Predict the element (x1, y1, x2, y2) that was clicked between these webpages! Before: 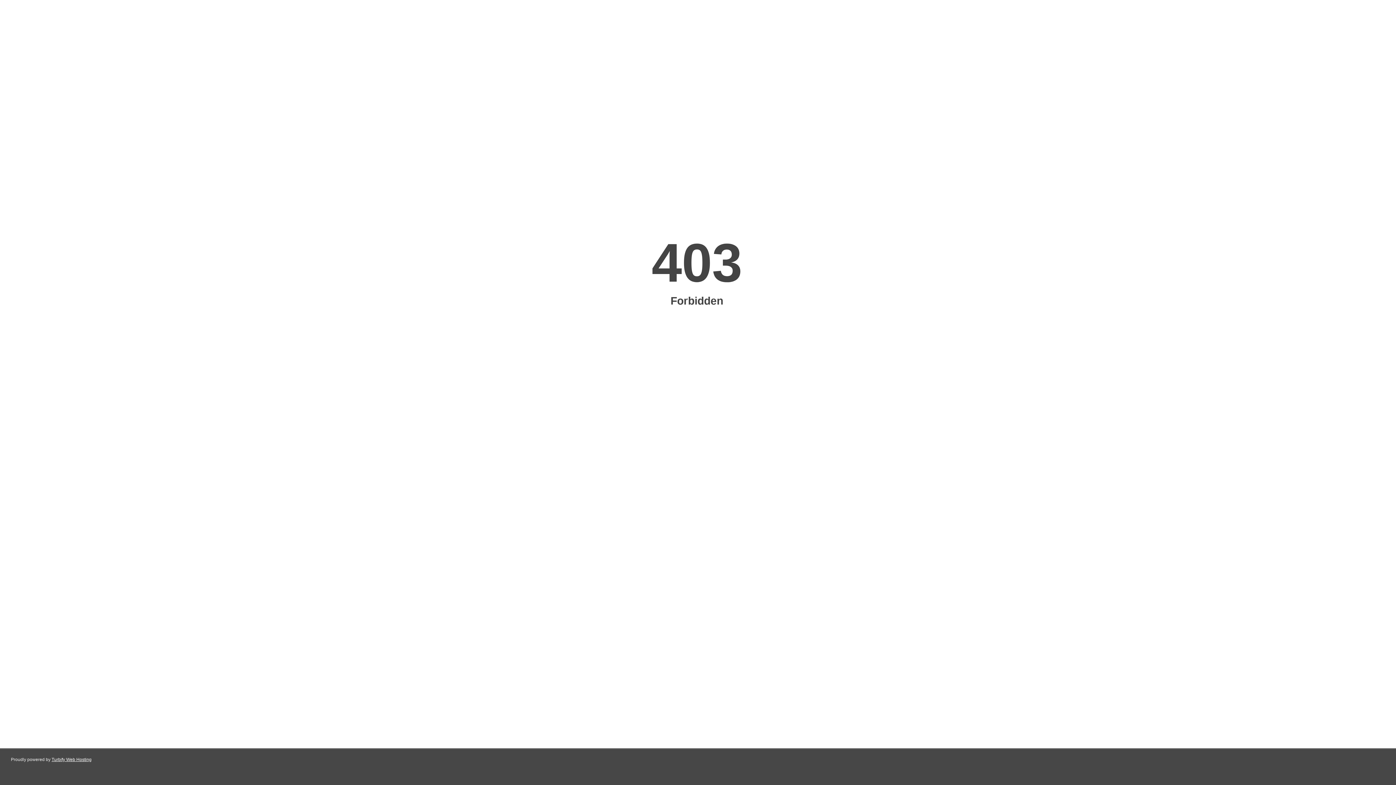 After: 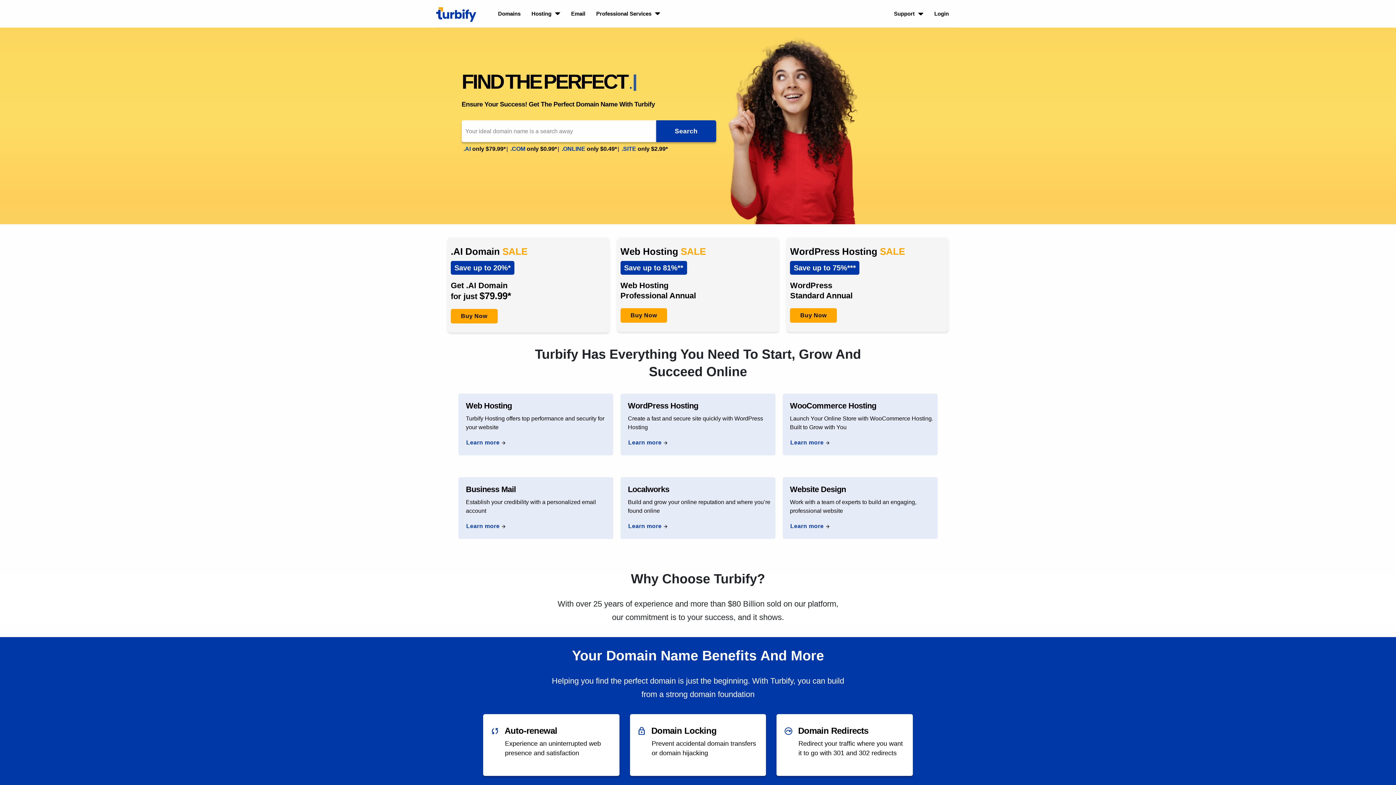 Action: label: Turbify Web Hosting bbox: (51, 757, 91, 762)